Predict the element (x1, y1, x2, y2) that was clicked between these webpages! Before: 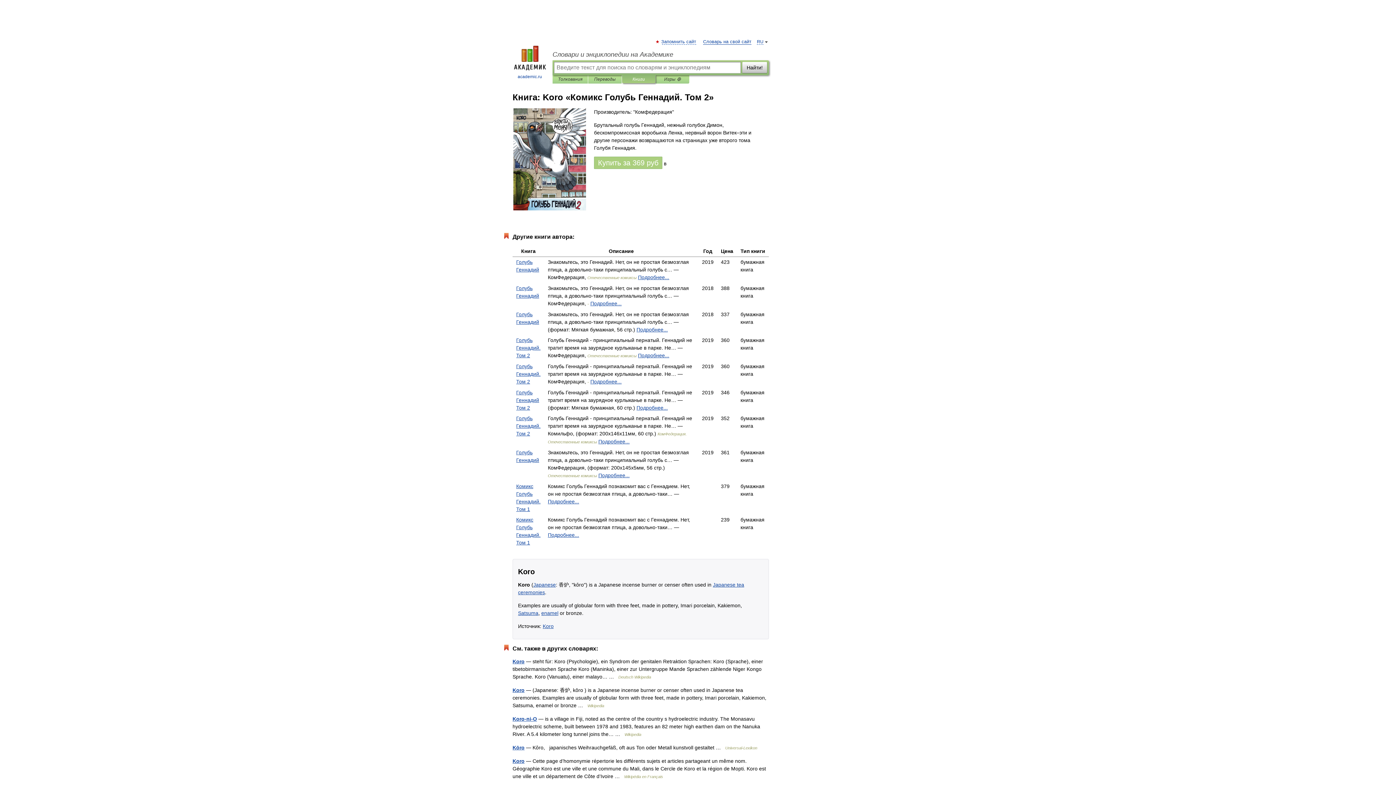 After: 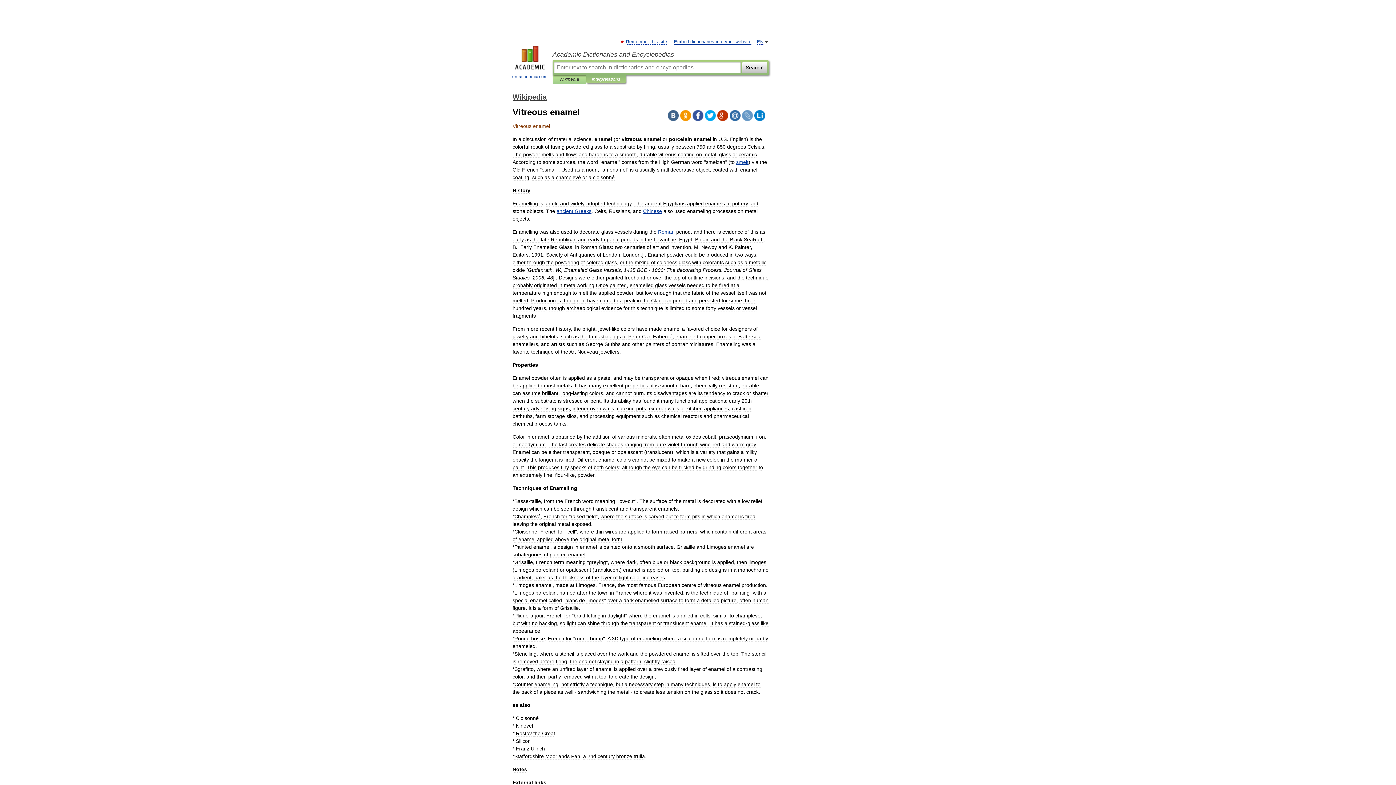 Action: bbox: (541, 610, 558, 616) label: enamel